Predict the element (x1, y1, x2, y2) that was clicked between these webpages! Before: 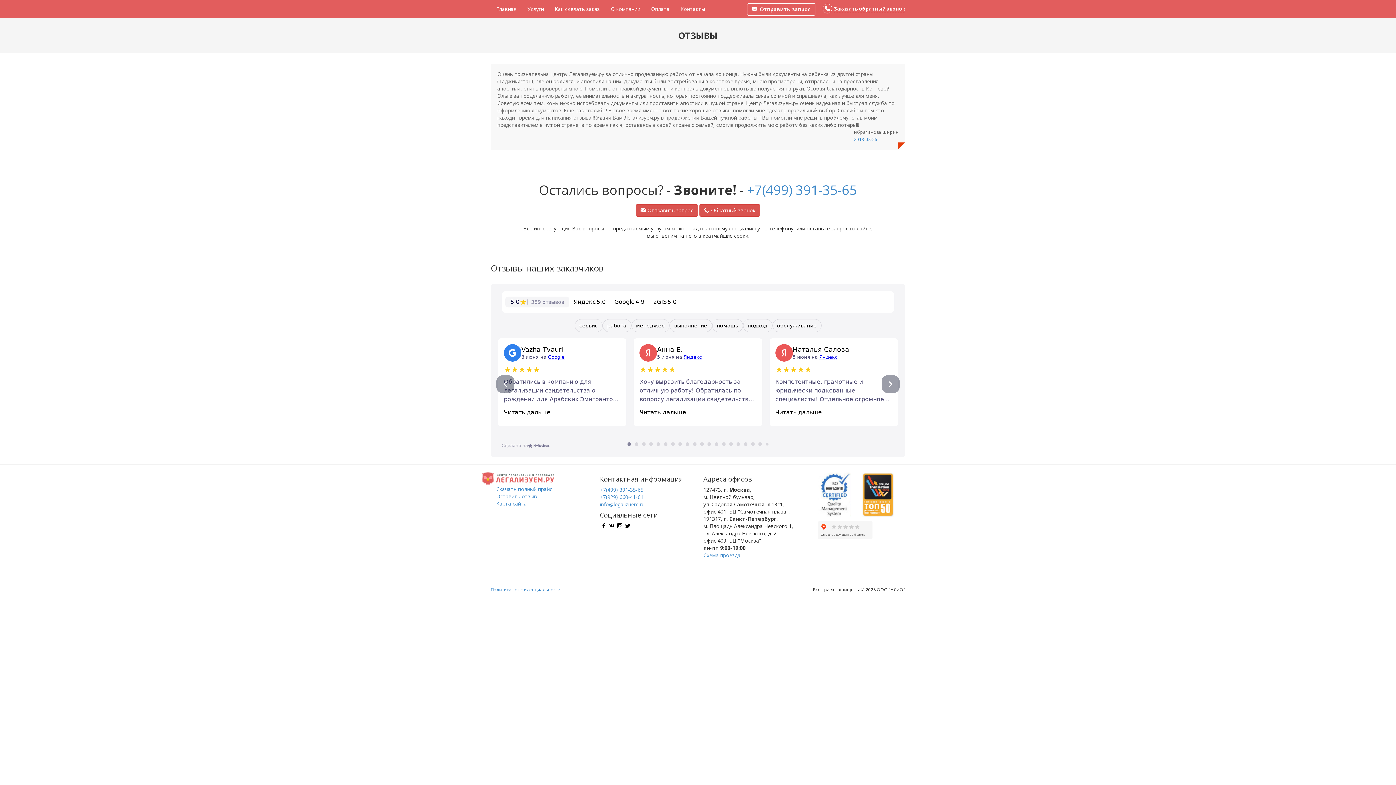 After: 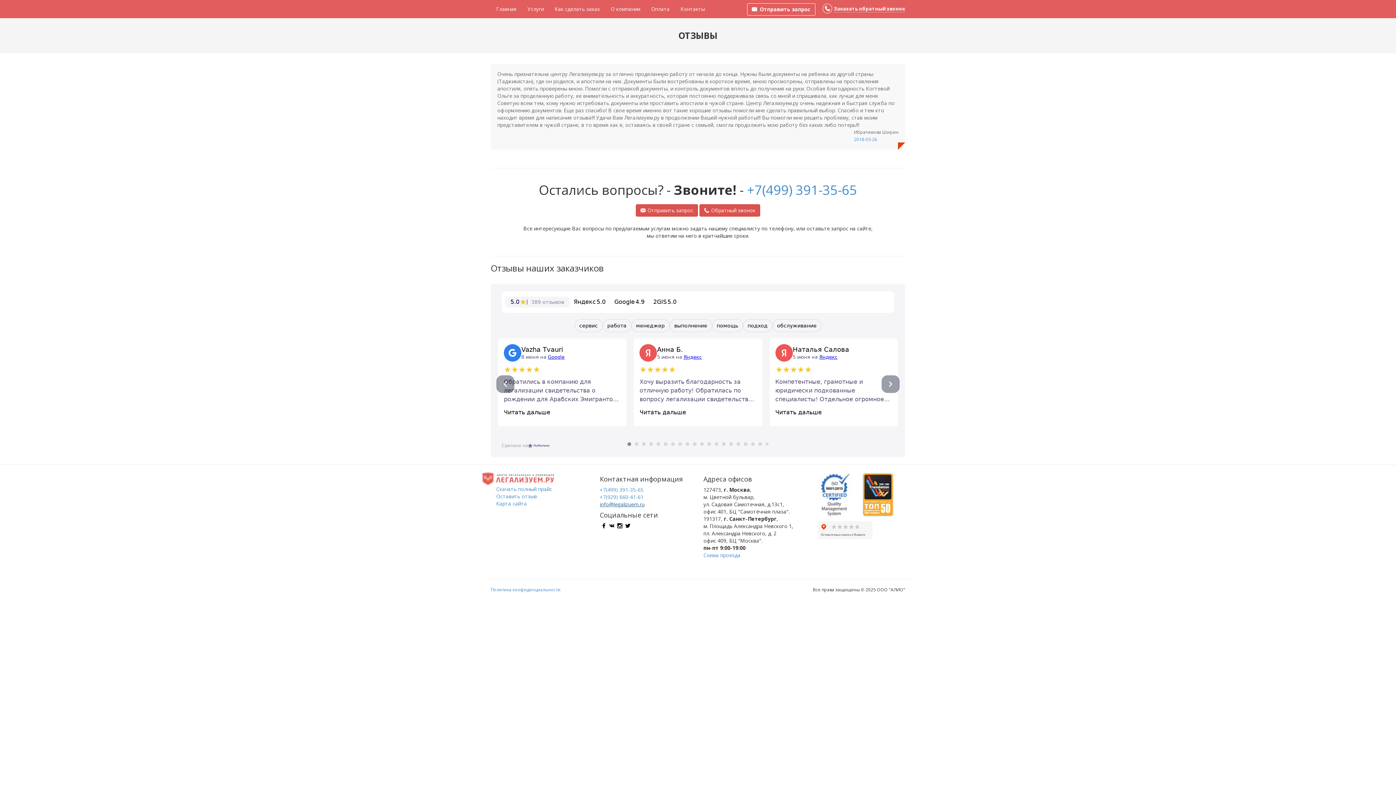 Action: bbox: (600, 501, 644, 508) label: info@legalizuem.ru